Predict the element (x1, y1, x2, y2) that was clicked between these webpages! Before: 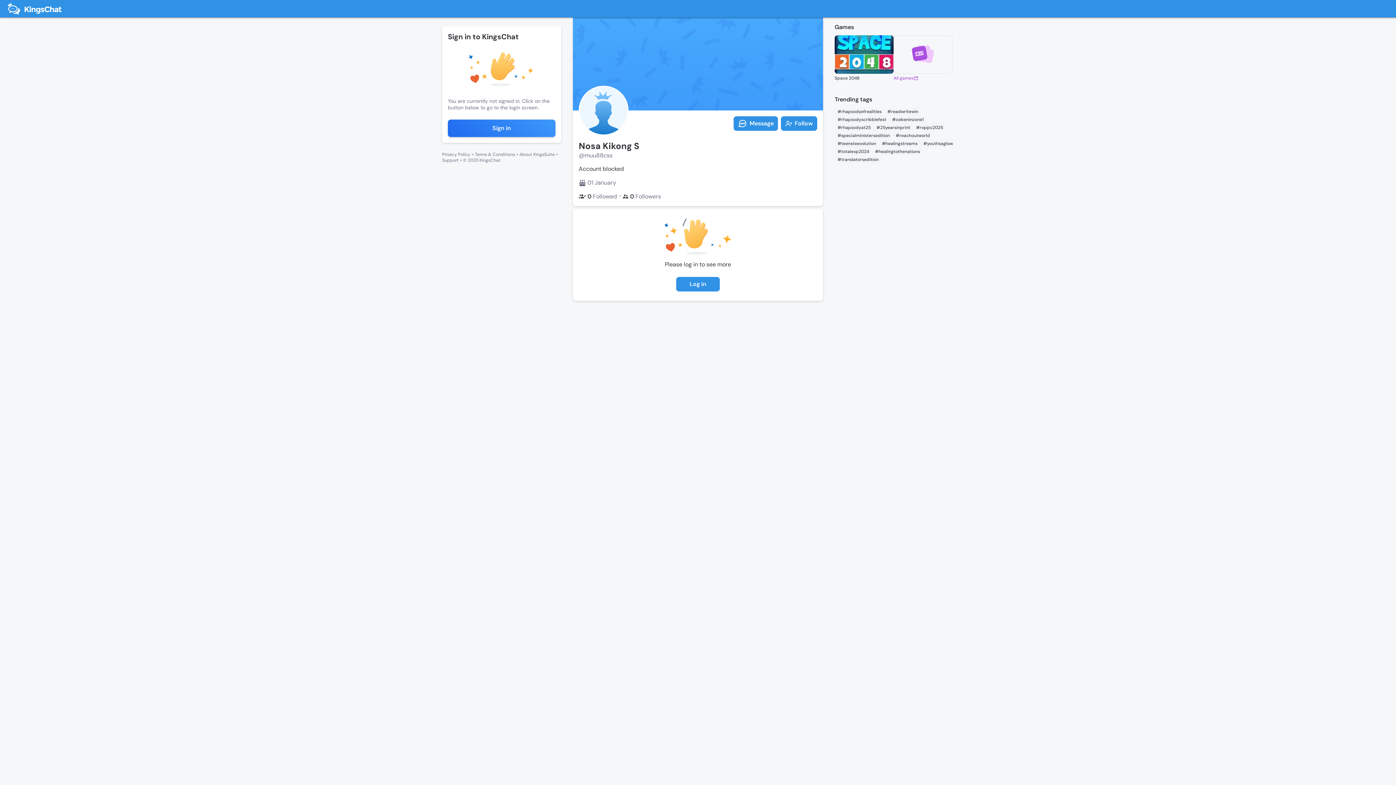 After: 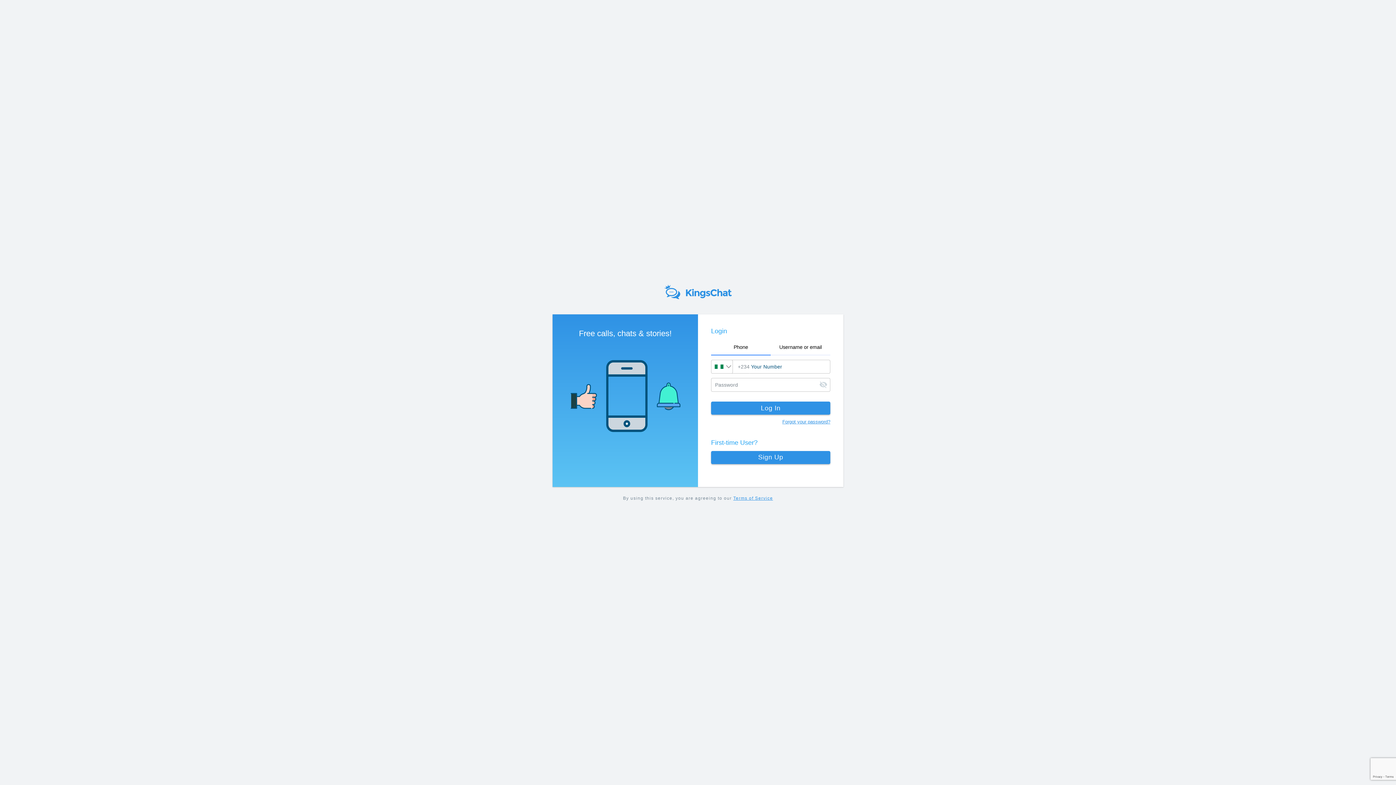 Action: label: #specialministersedition bbox: (834, 131, 893, 139)